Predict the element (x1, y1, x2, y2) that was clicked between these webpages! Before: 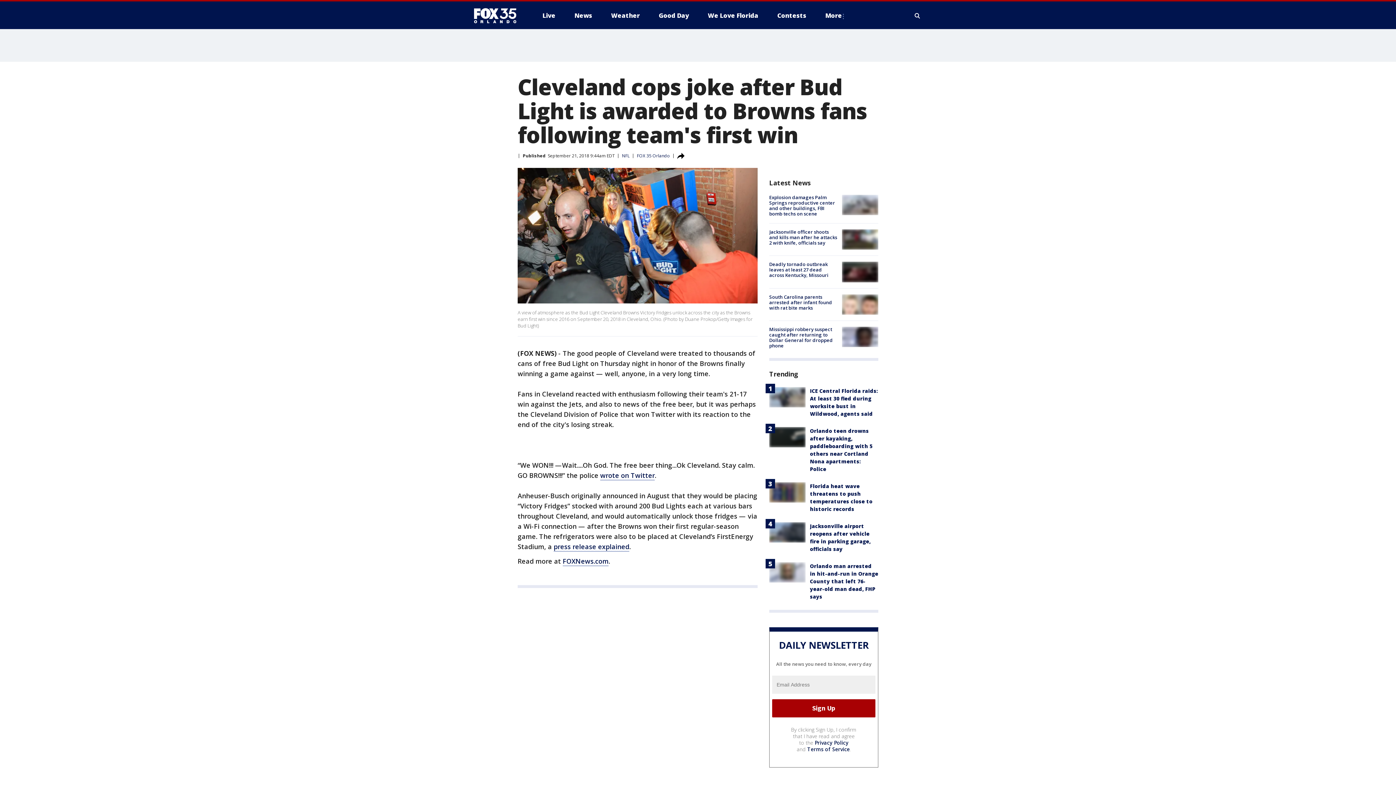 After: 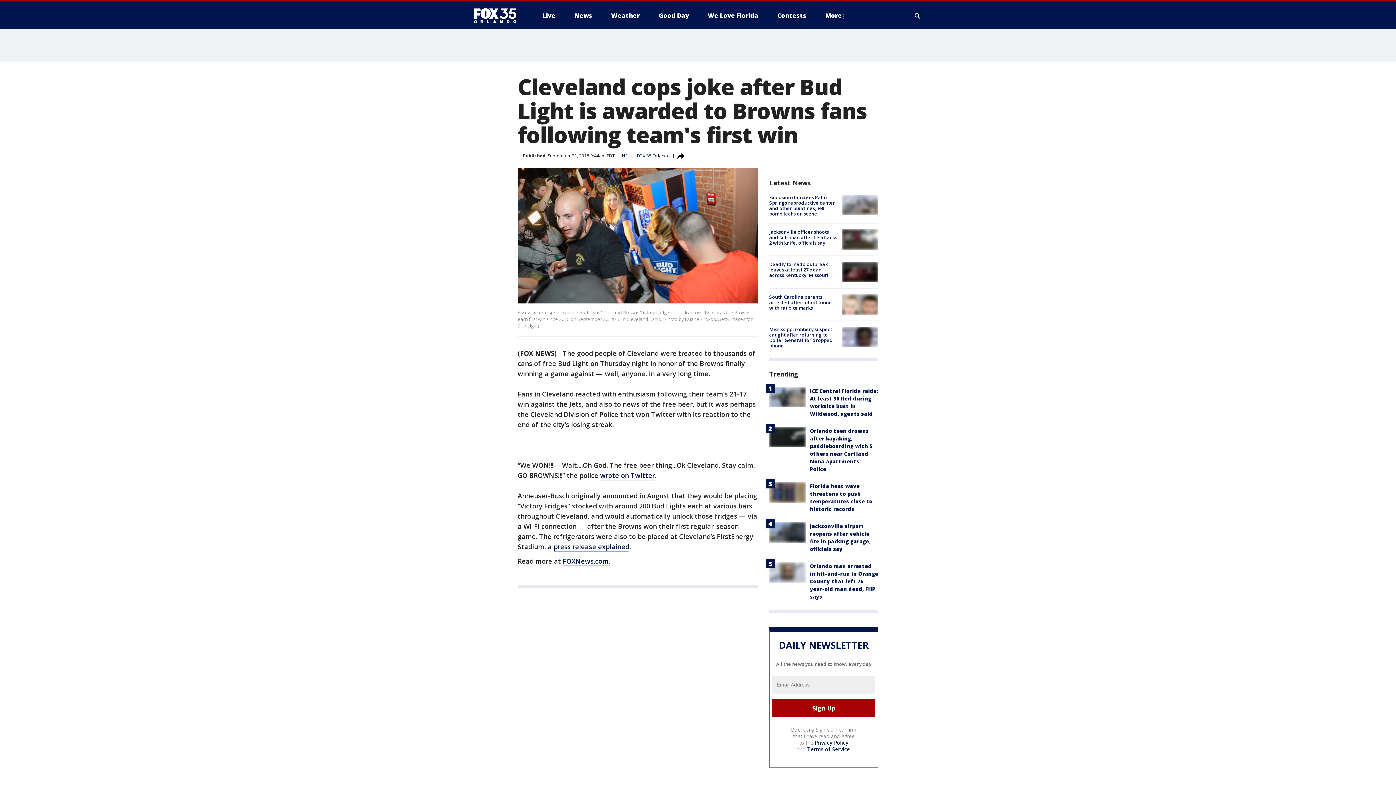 Action: bbox: (807, 746, 850, 752) label: Terms of Service